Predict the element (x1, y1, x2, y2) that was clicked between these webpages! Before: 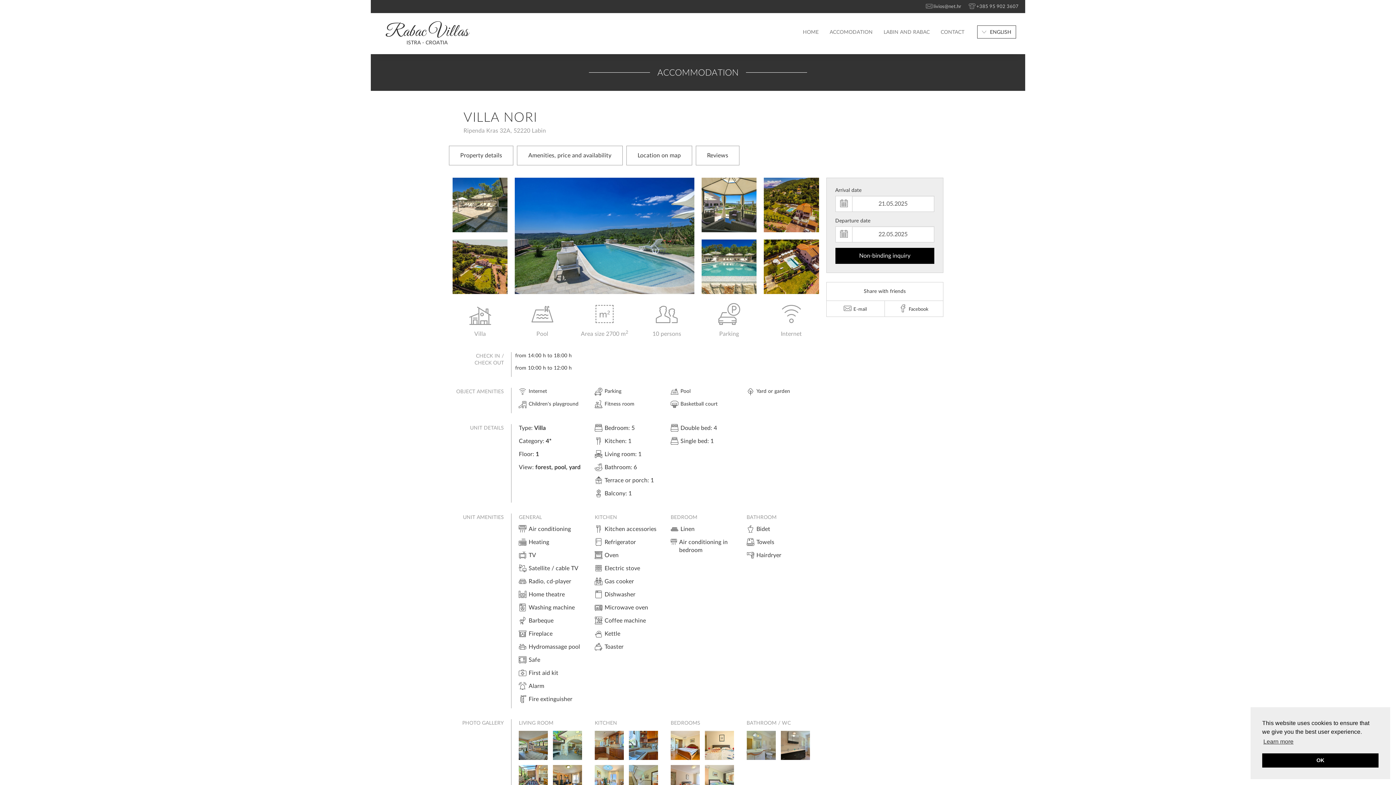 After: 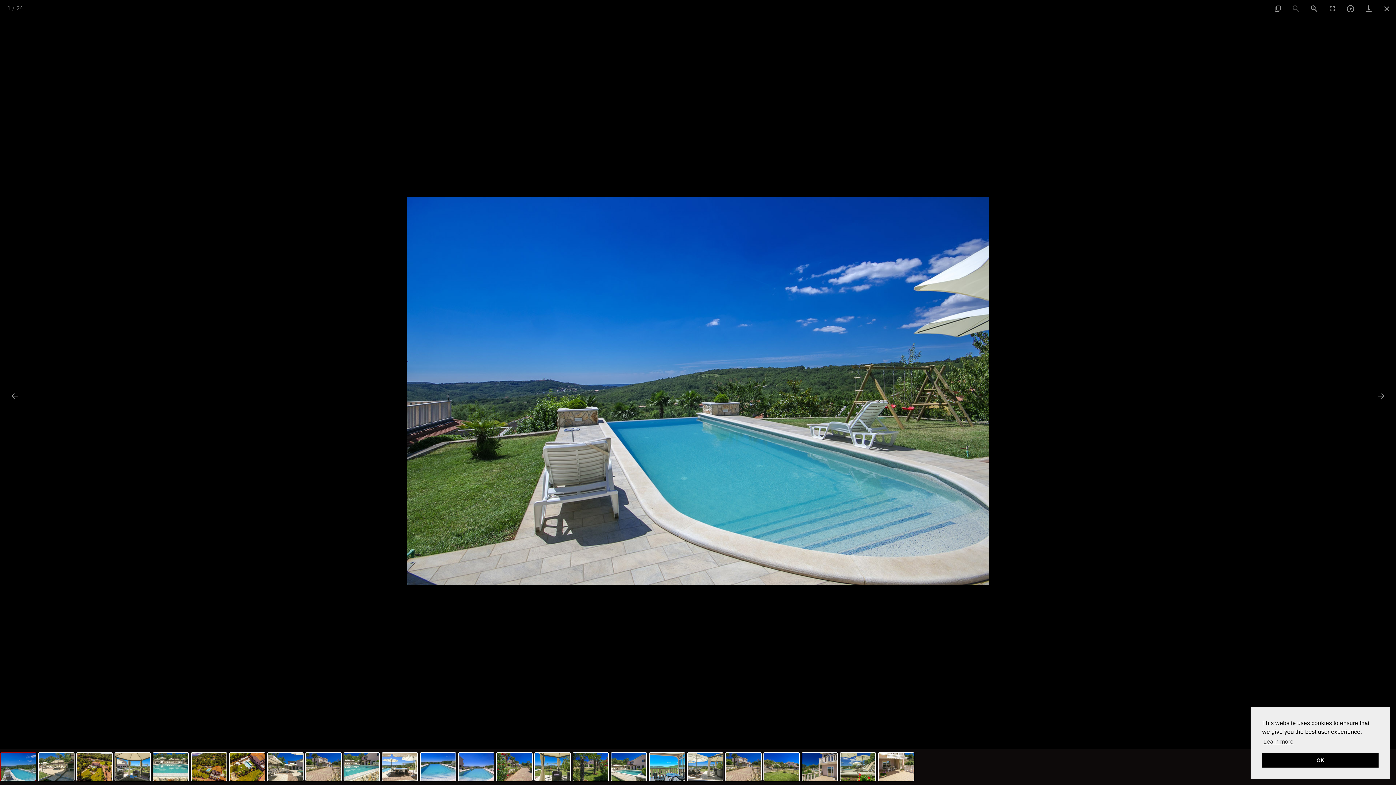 Action: bbox: (515, 177, 694, 294)